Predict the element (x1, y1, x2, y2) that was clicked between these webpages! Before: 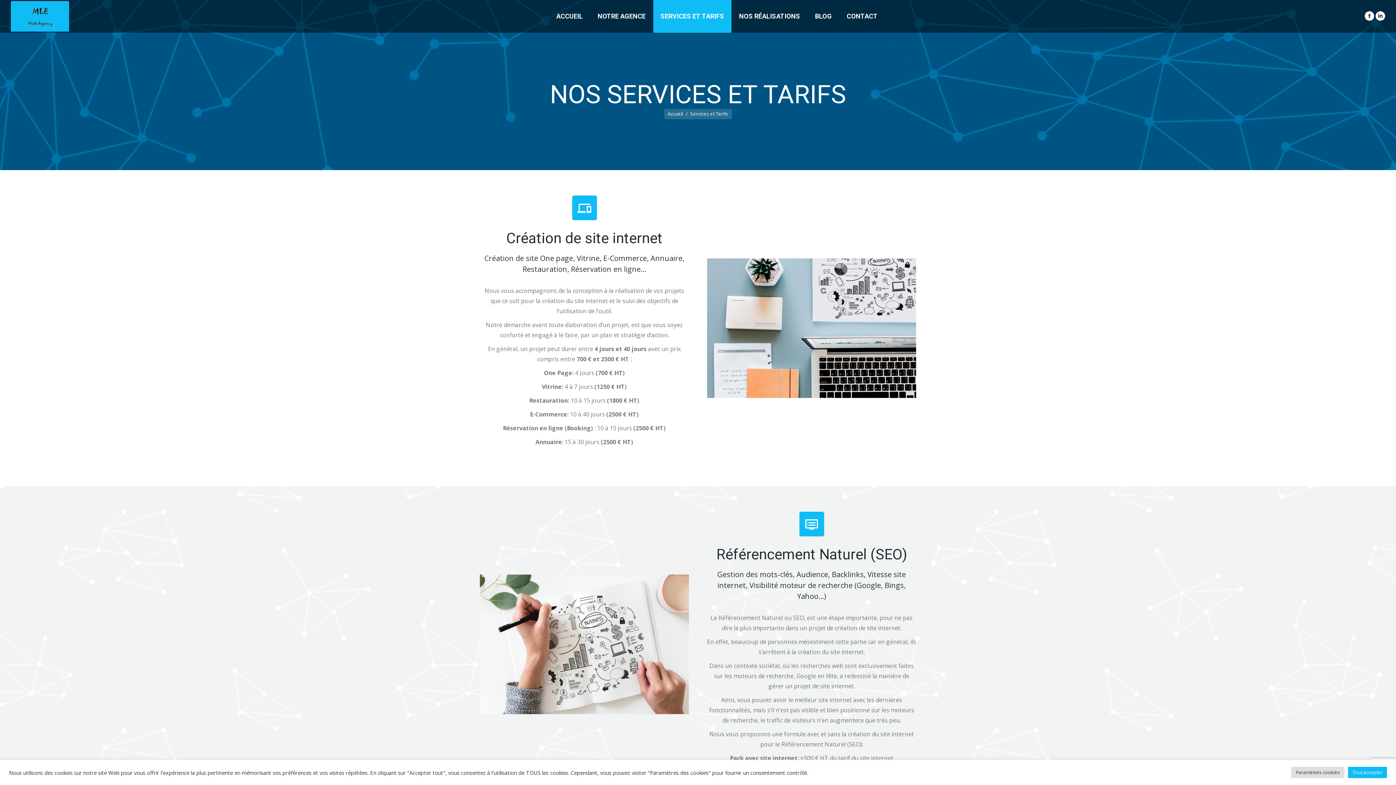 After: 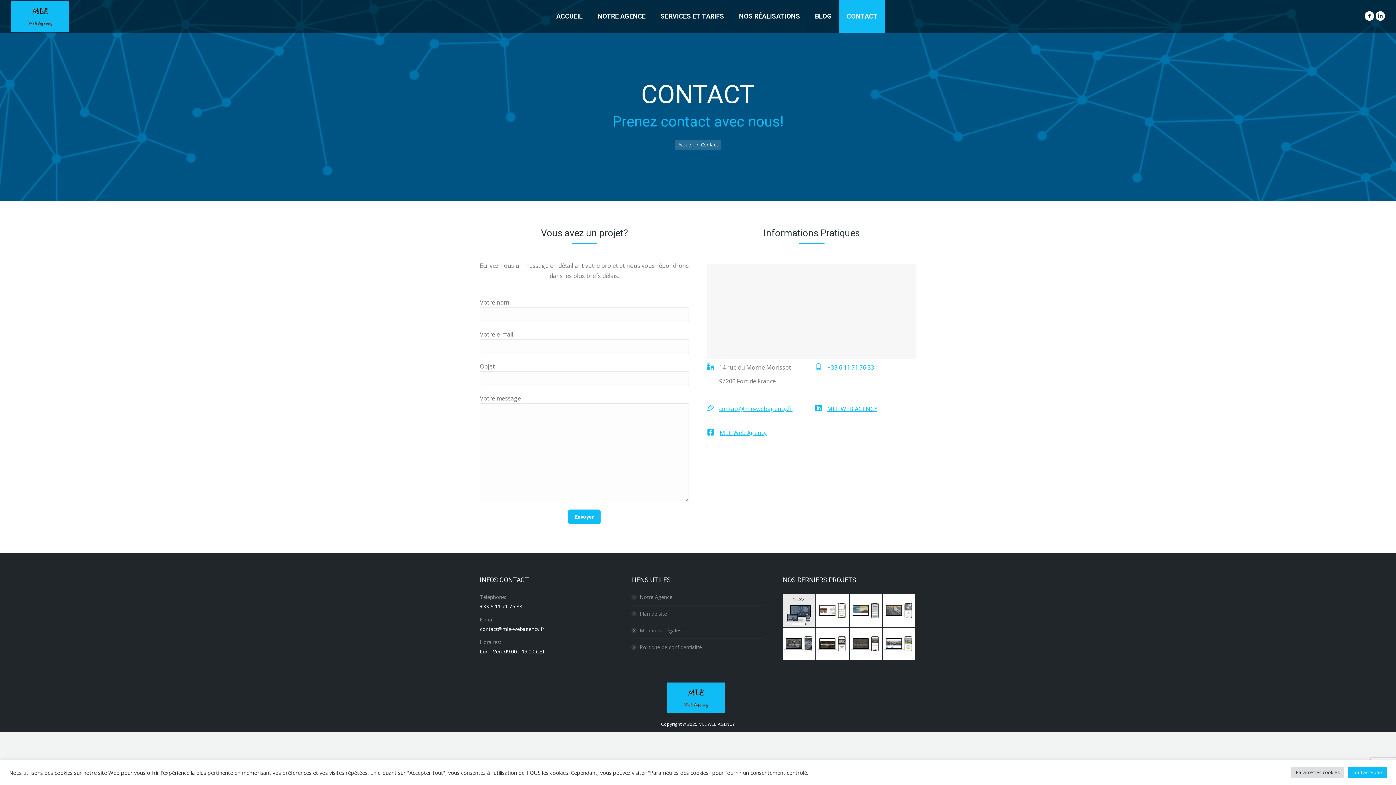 Action: bbox: (839, 0, 885, 32) label: CONTACT